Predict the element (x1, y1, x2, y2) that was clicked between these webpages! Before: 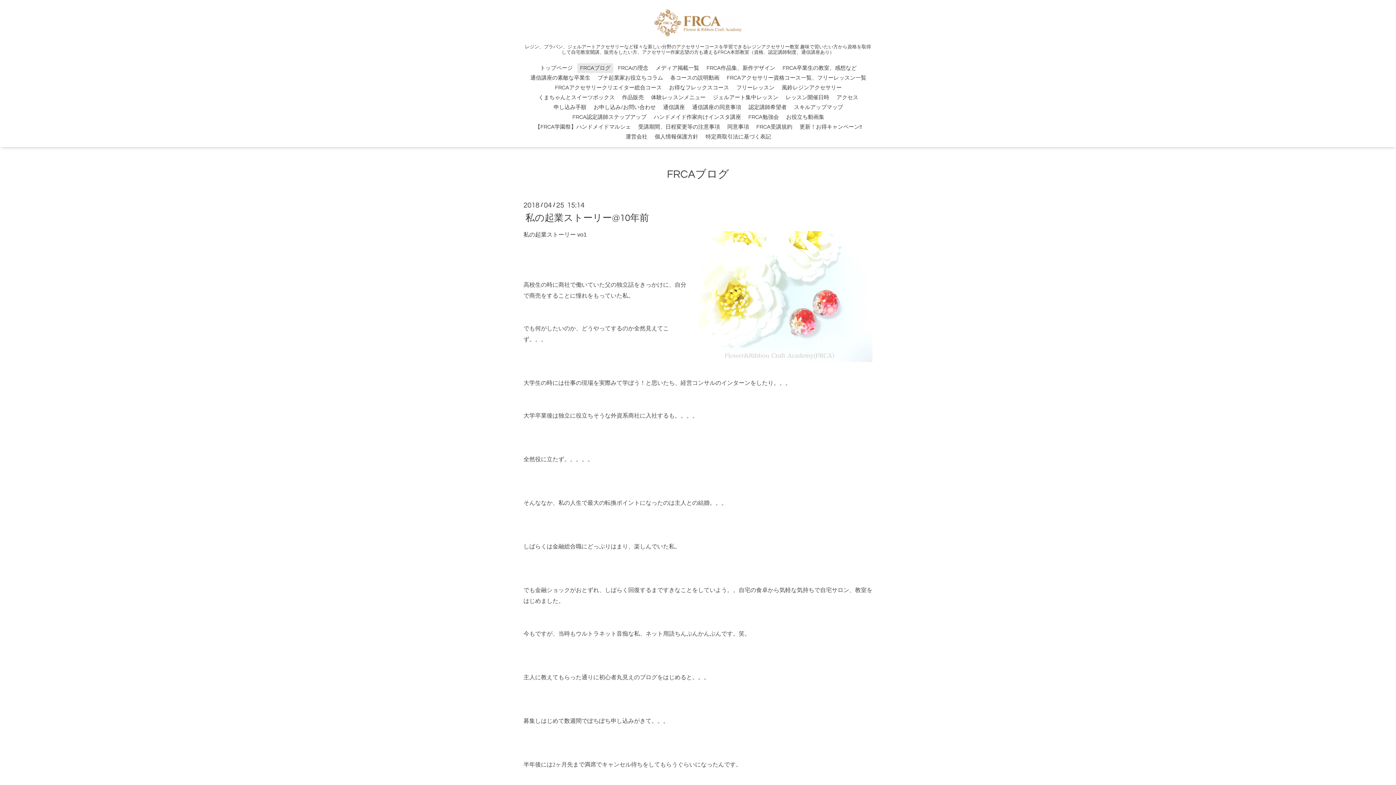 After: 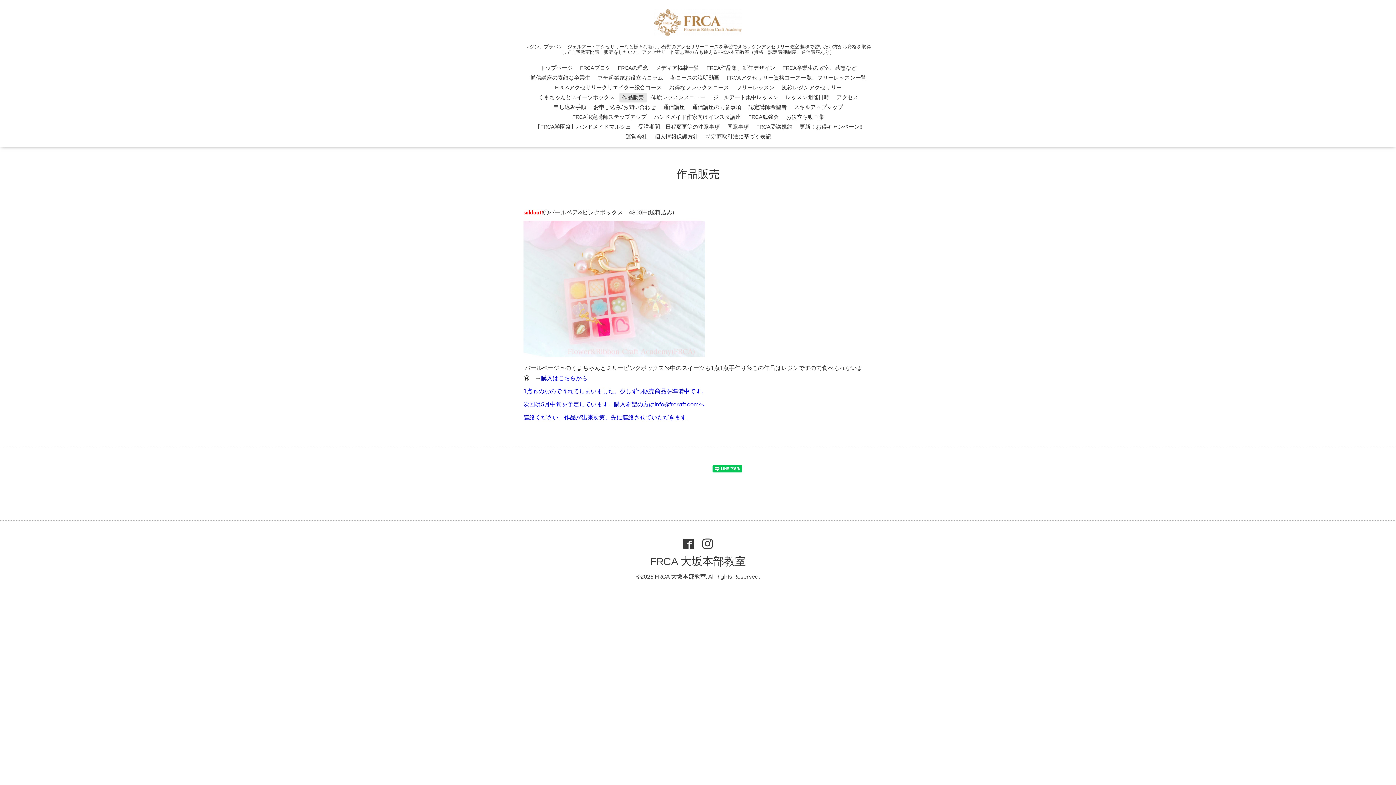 Action: label: 作品販売 bbox: (619, 92, 646, 102)